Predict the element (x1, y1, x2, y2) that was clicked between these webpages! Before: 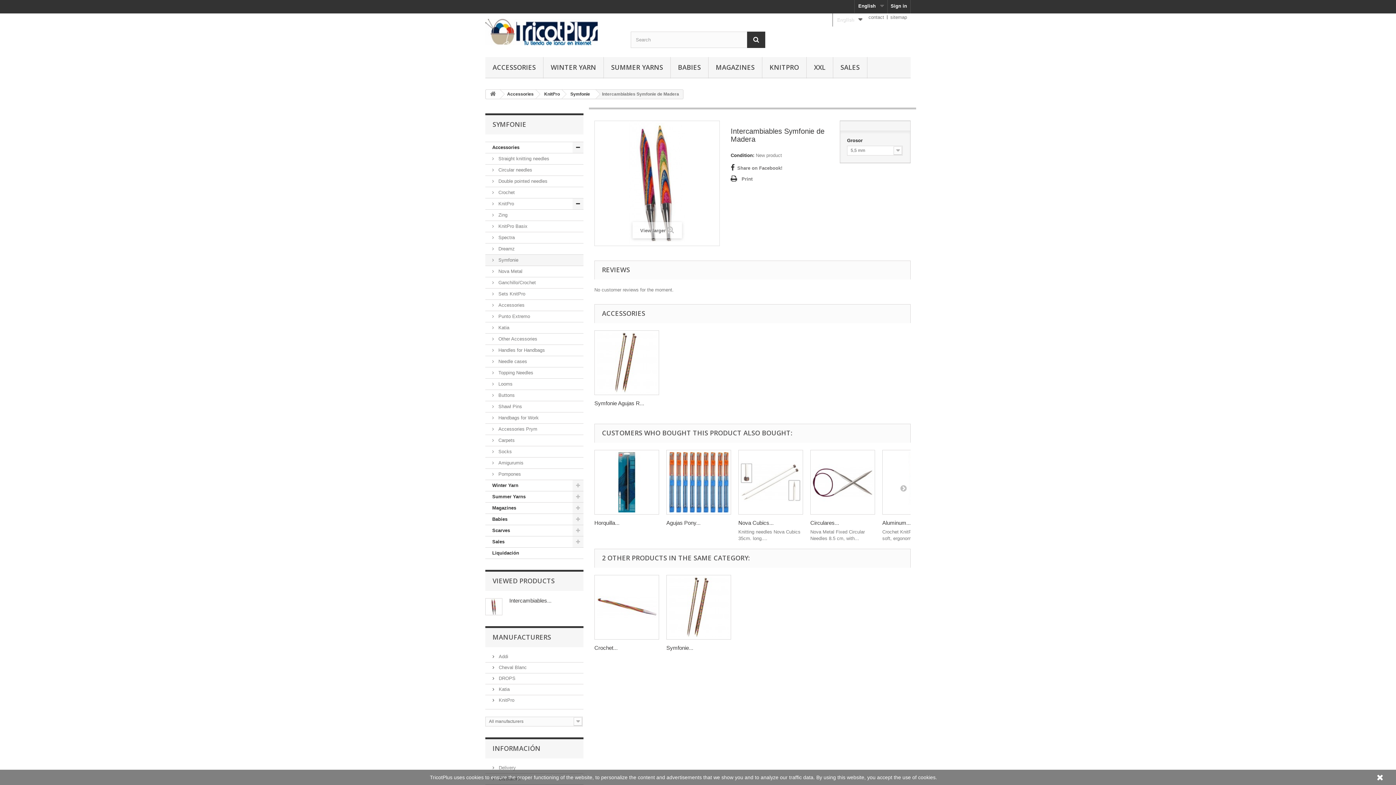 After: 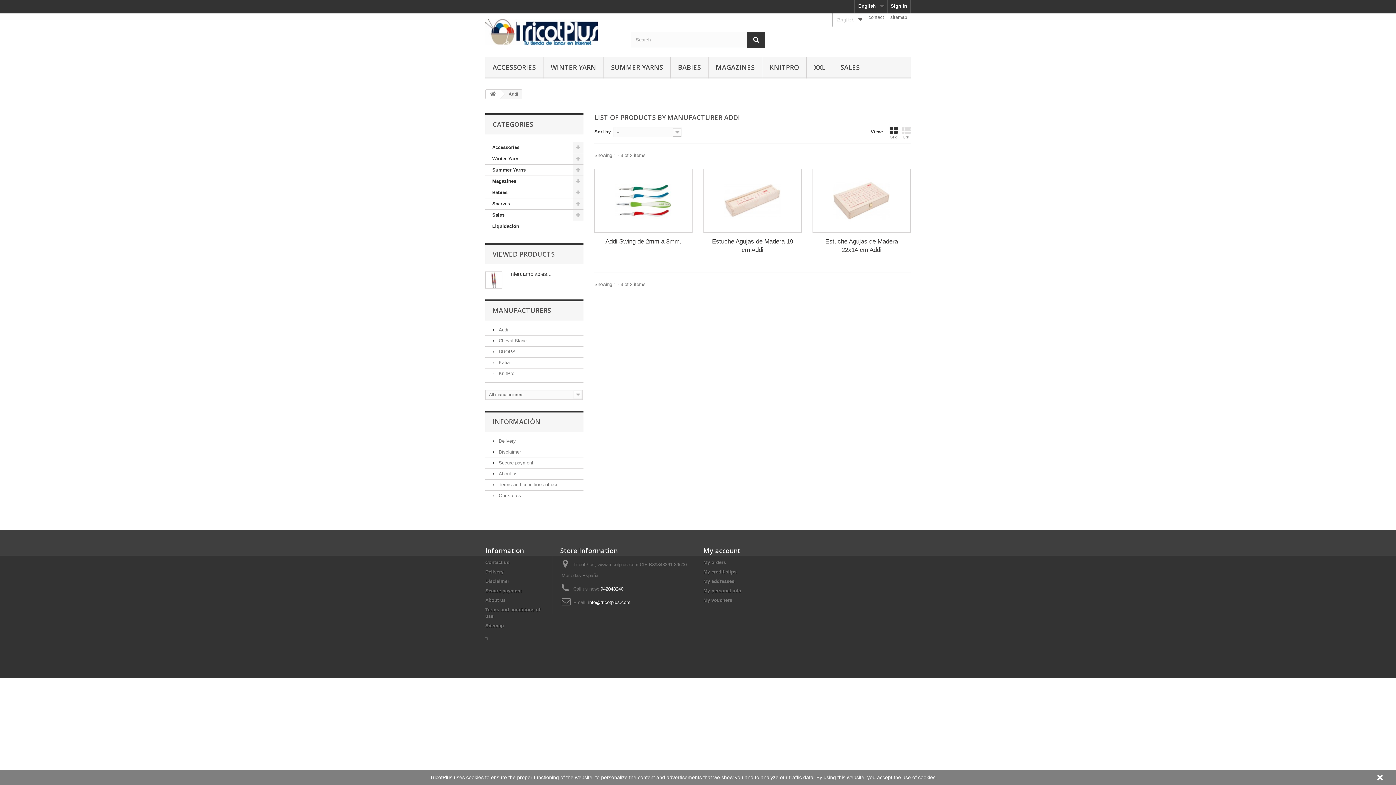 Action: bbox: (492, 654, 508, 659) label:  Addi